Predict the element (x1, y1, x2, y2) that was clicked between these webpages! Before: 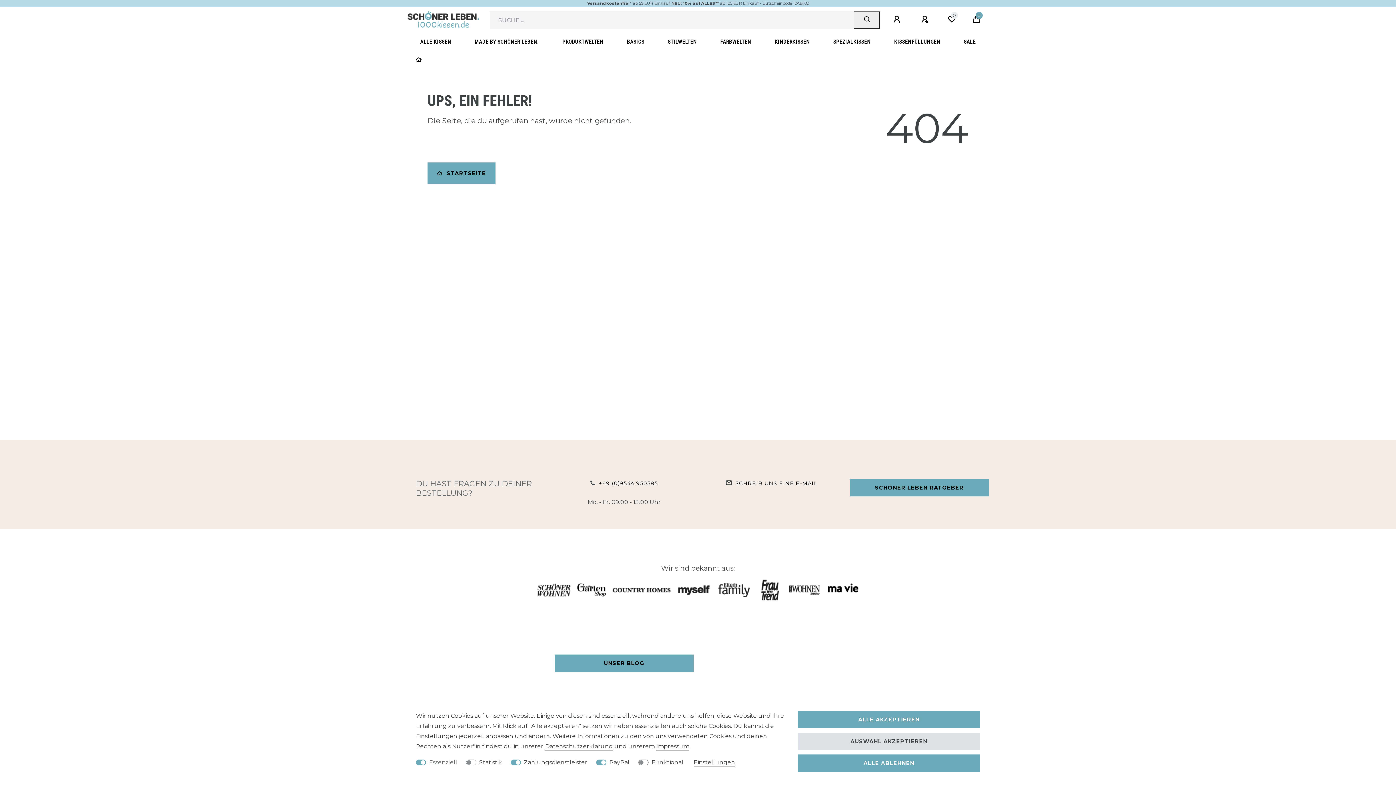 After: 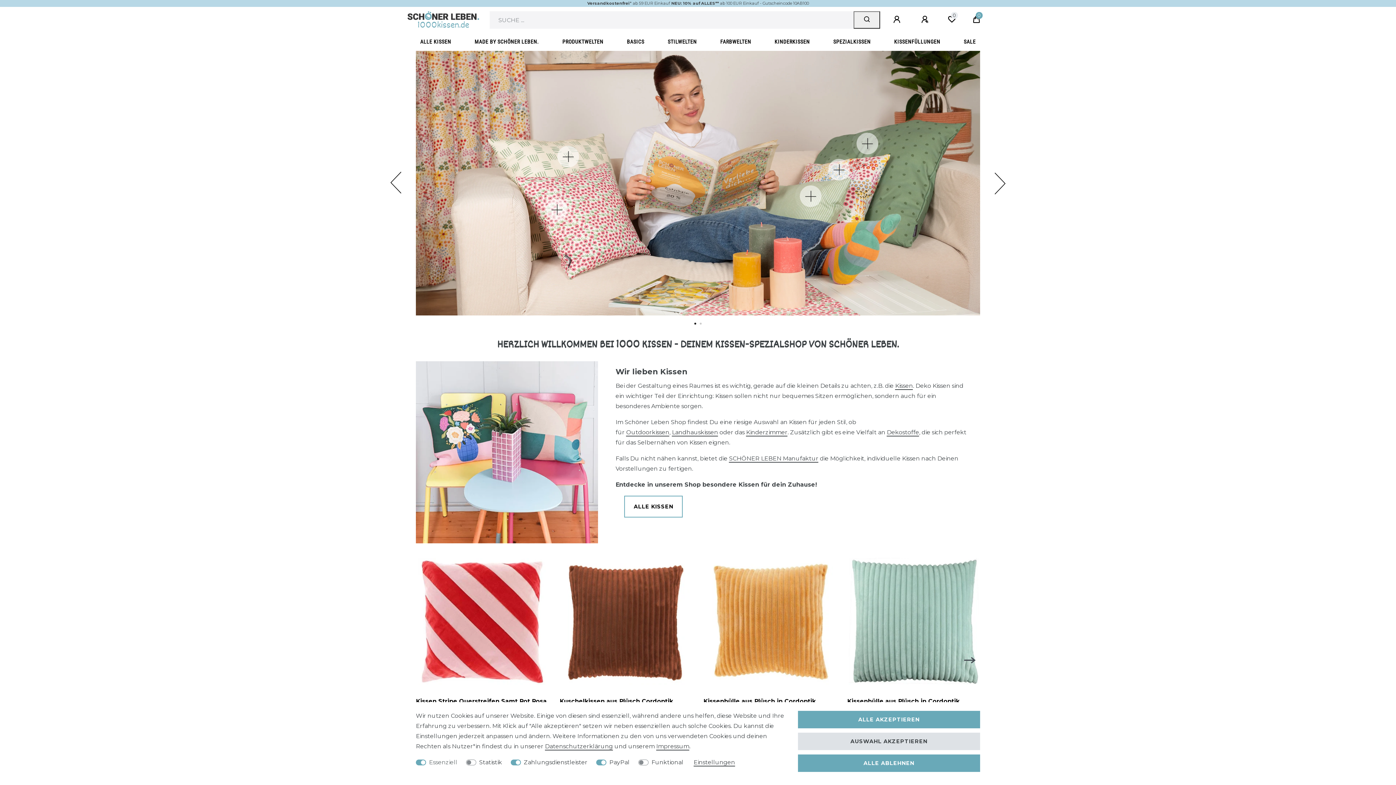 Action: bbox: (427, 162, 495, 184) label: STARTSEITE